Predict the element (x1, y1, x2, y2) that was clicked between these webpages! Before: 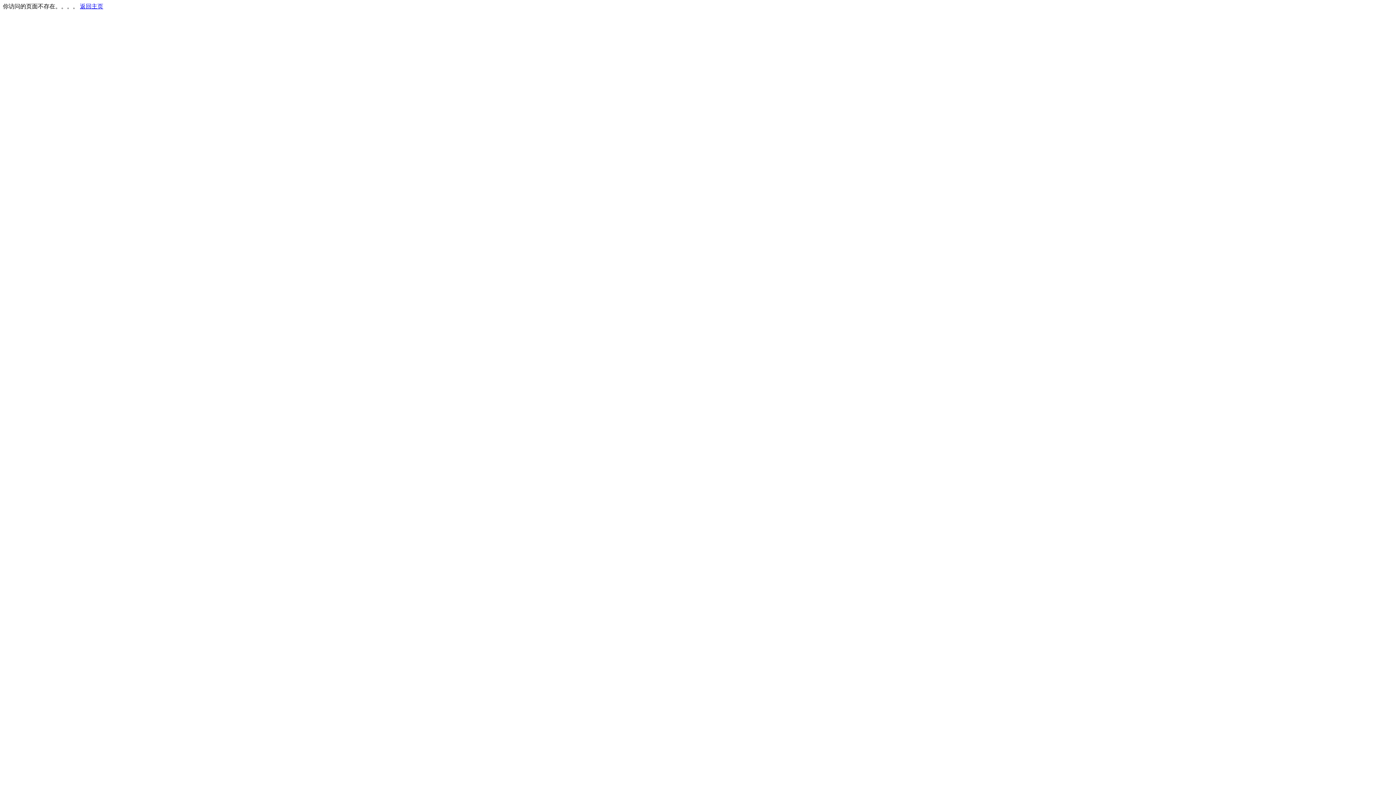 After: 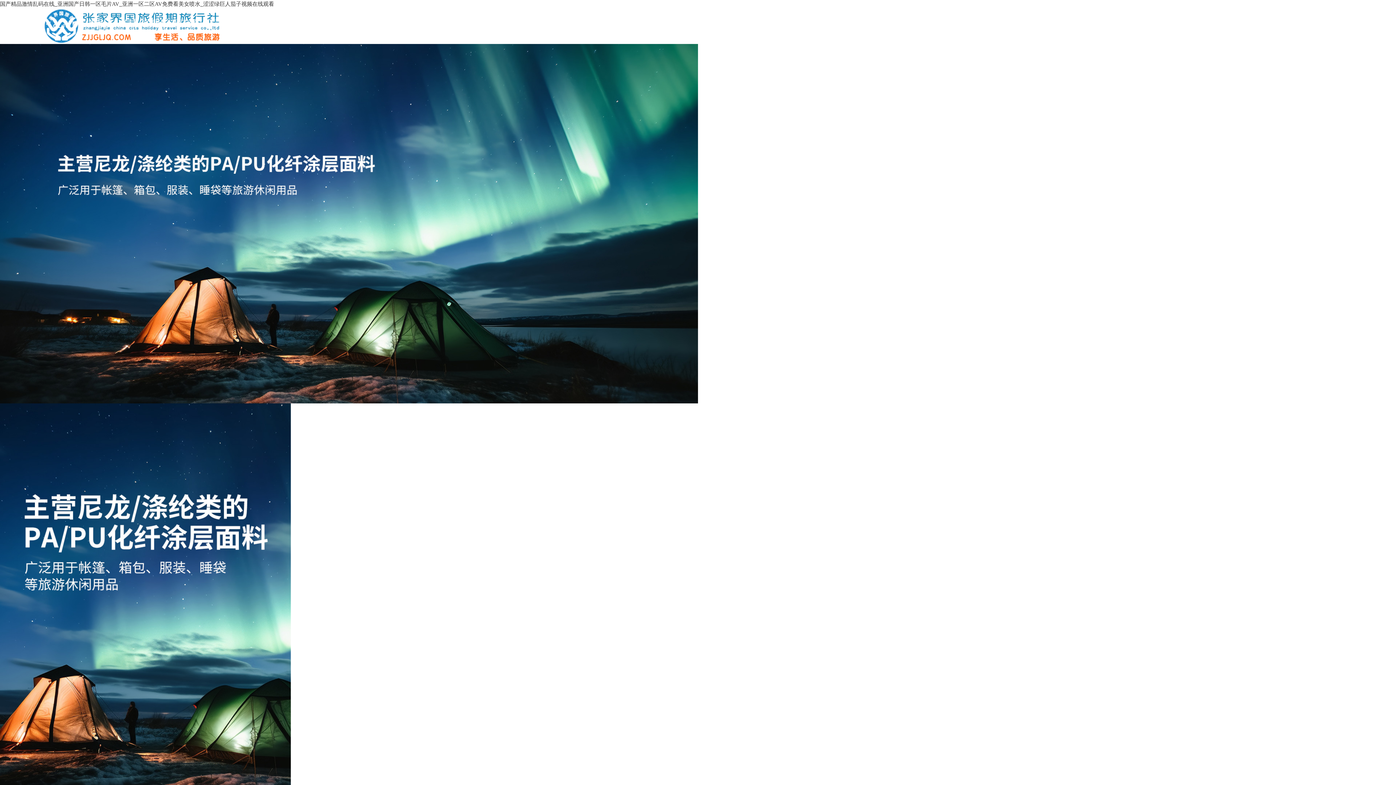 Action: bbox: (80, 3, 103, 9) label: 返回主页